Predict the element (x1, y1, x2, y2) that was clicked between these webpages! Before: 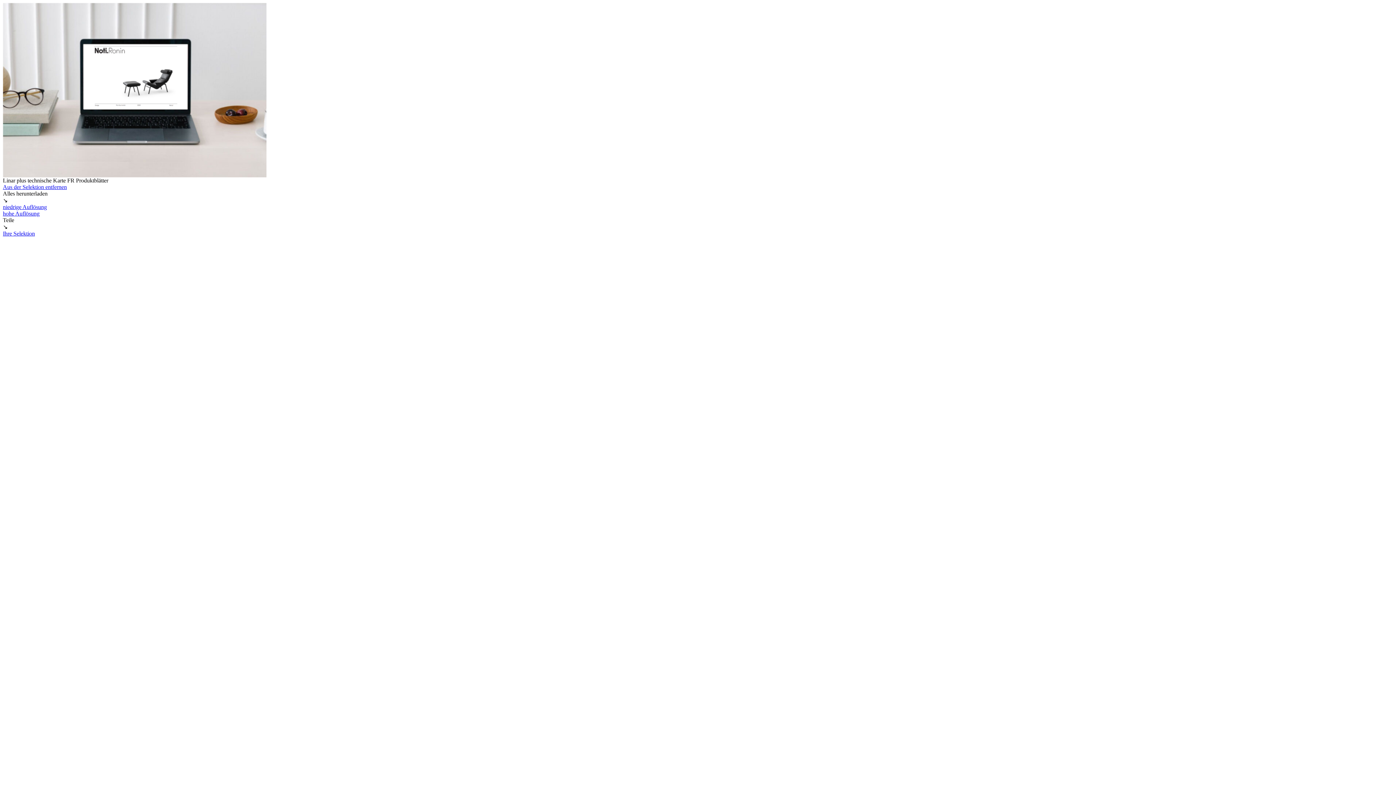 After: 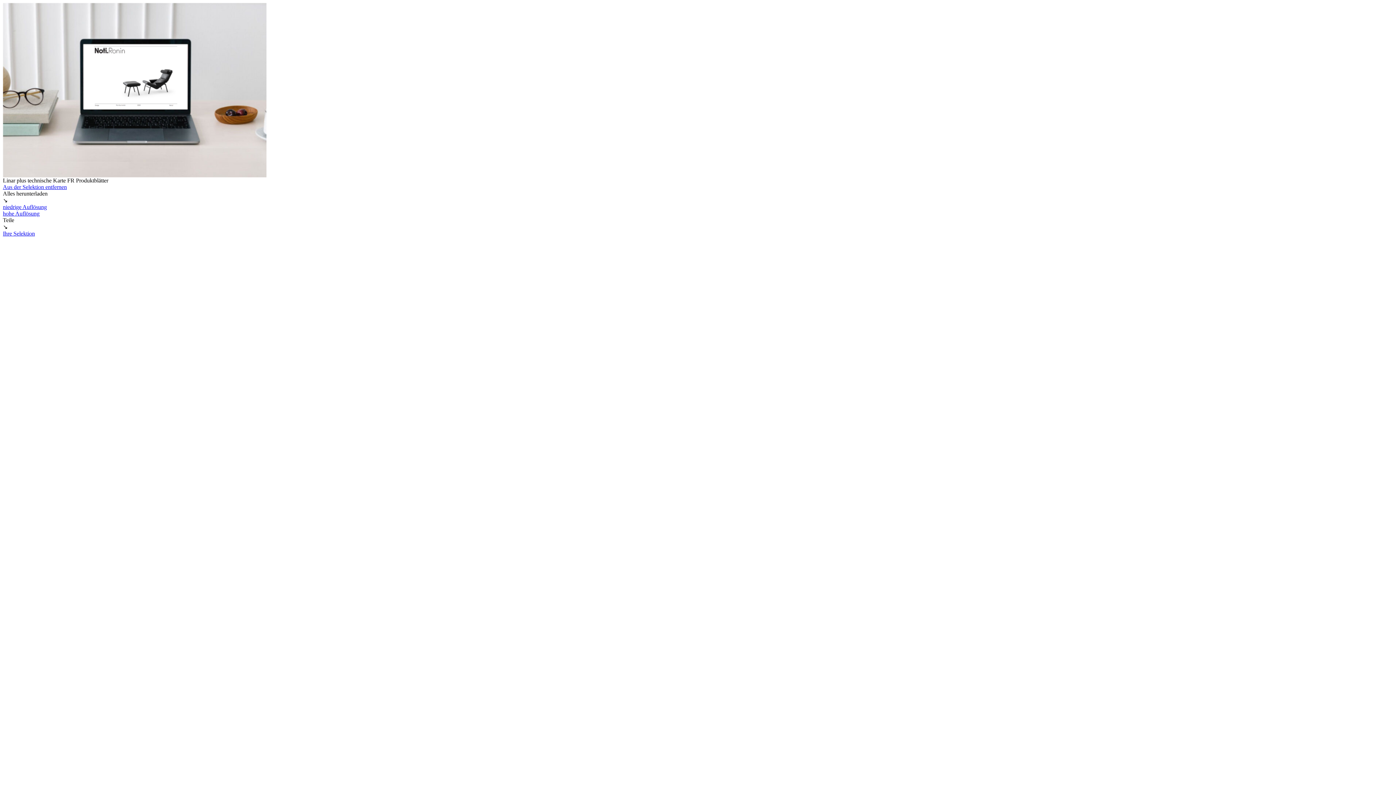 Action: label: niedrige Auflösung bbox: (2, 204, 46, 210)